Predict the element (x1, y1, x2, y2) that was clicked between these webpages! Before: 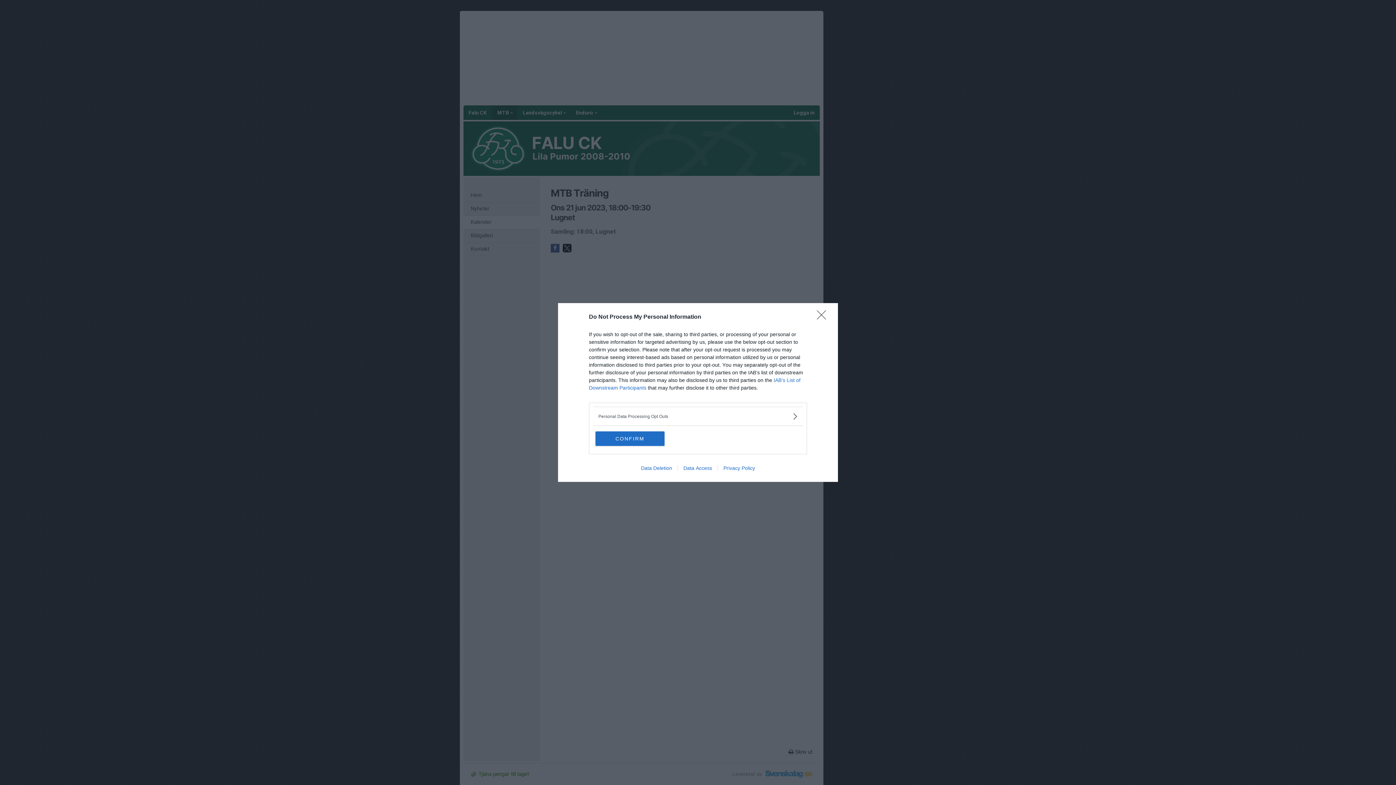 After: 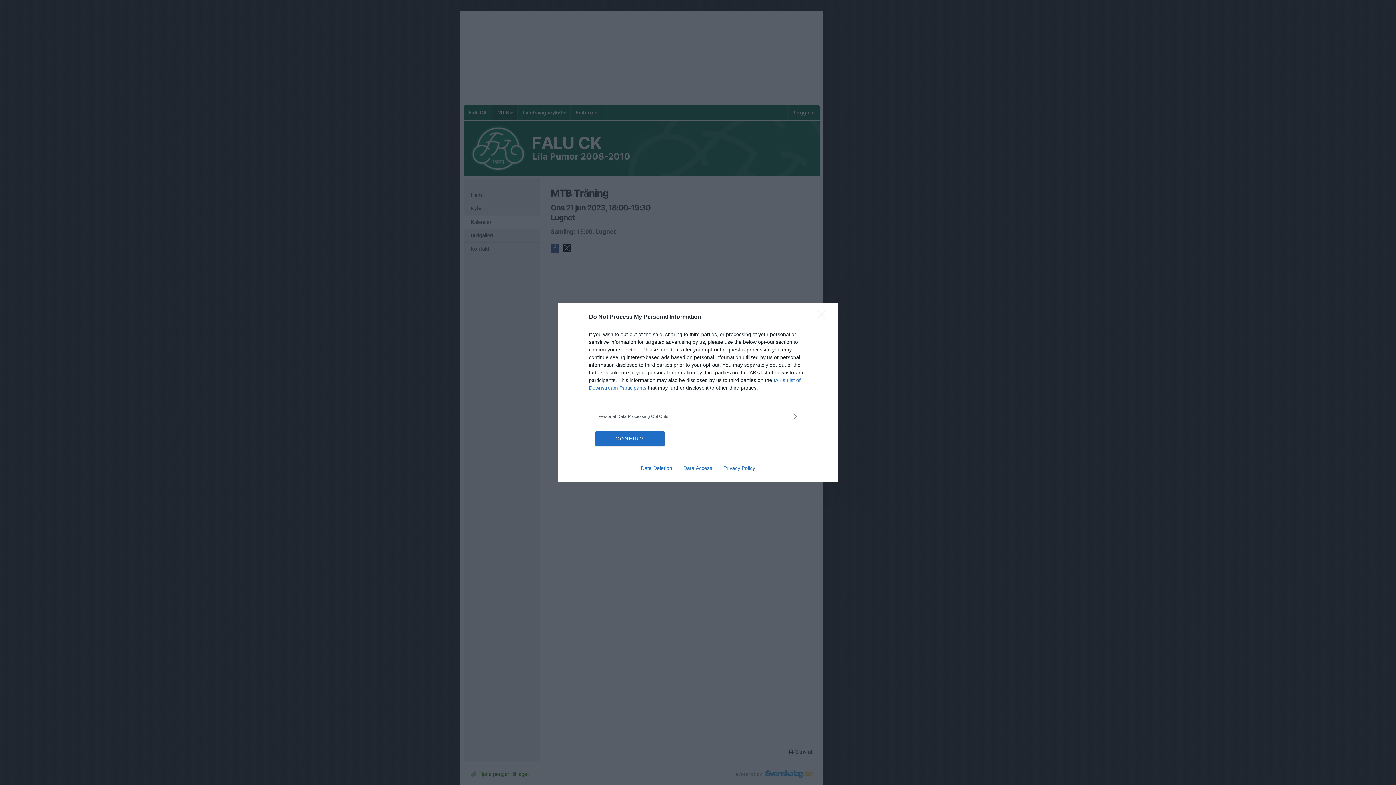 Action: bbox: (677, 465, 717, 471) label: Data Access